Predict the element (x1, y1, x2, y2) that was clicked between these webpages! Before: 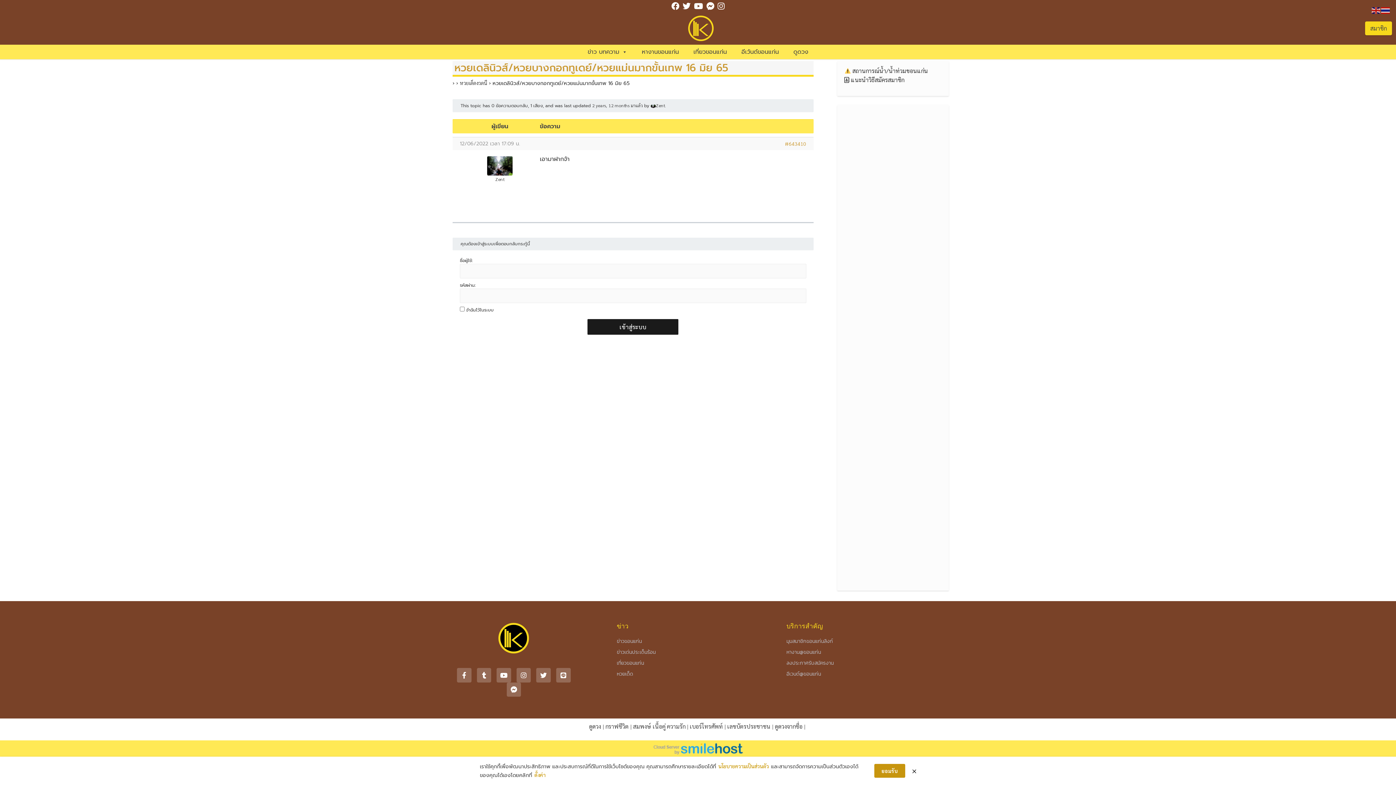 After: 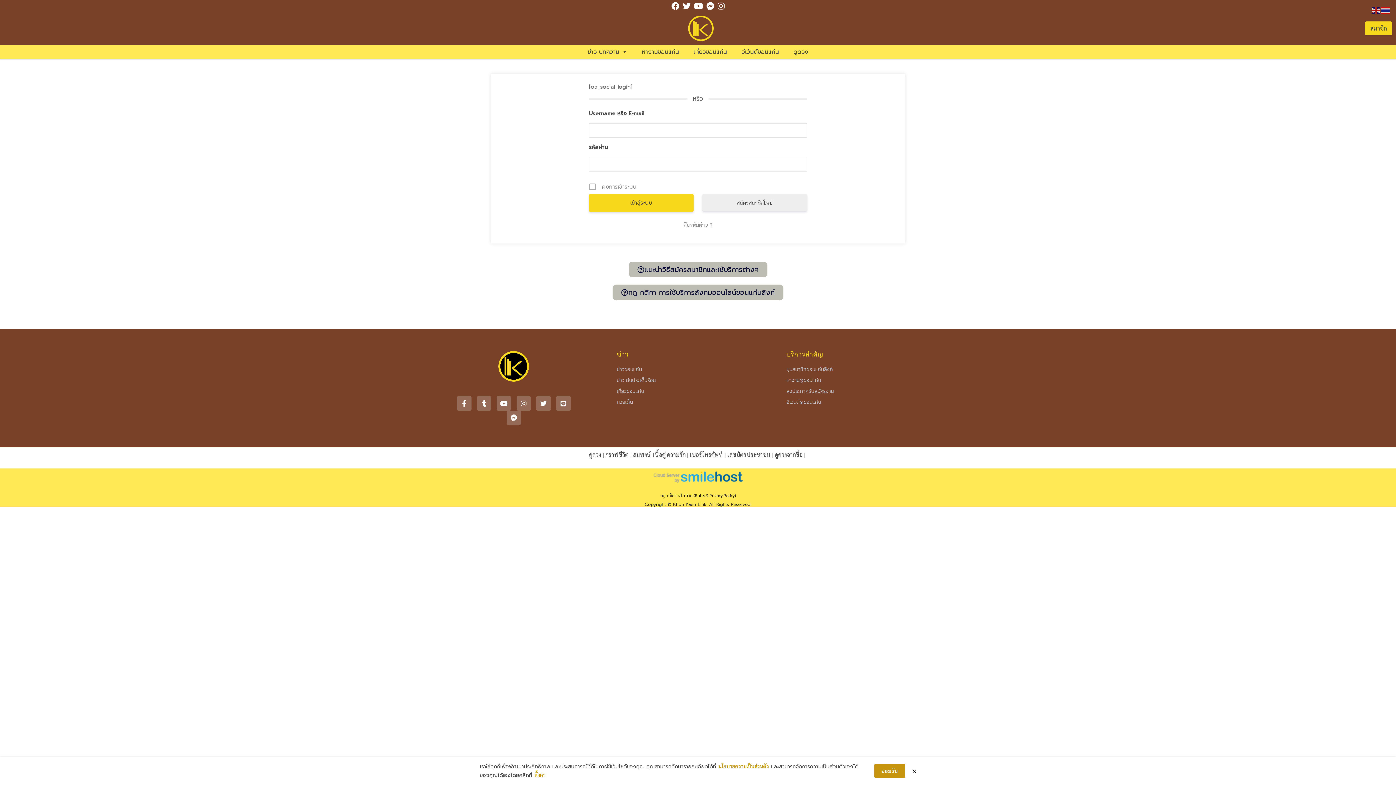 Action: bbox: (786, 658, 949, 668) label: ลงประกาศรับสมัครงาน